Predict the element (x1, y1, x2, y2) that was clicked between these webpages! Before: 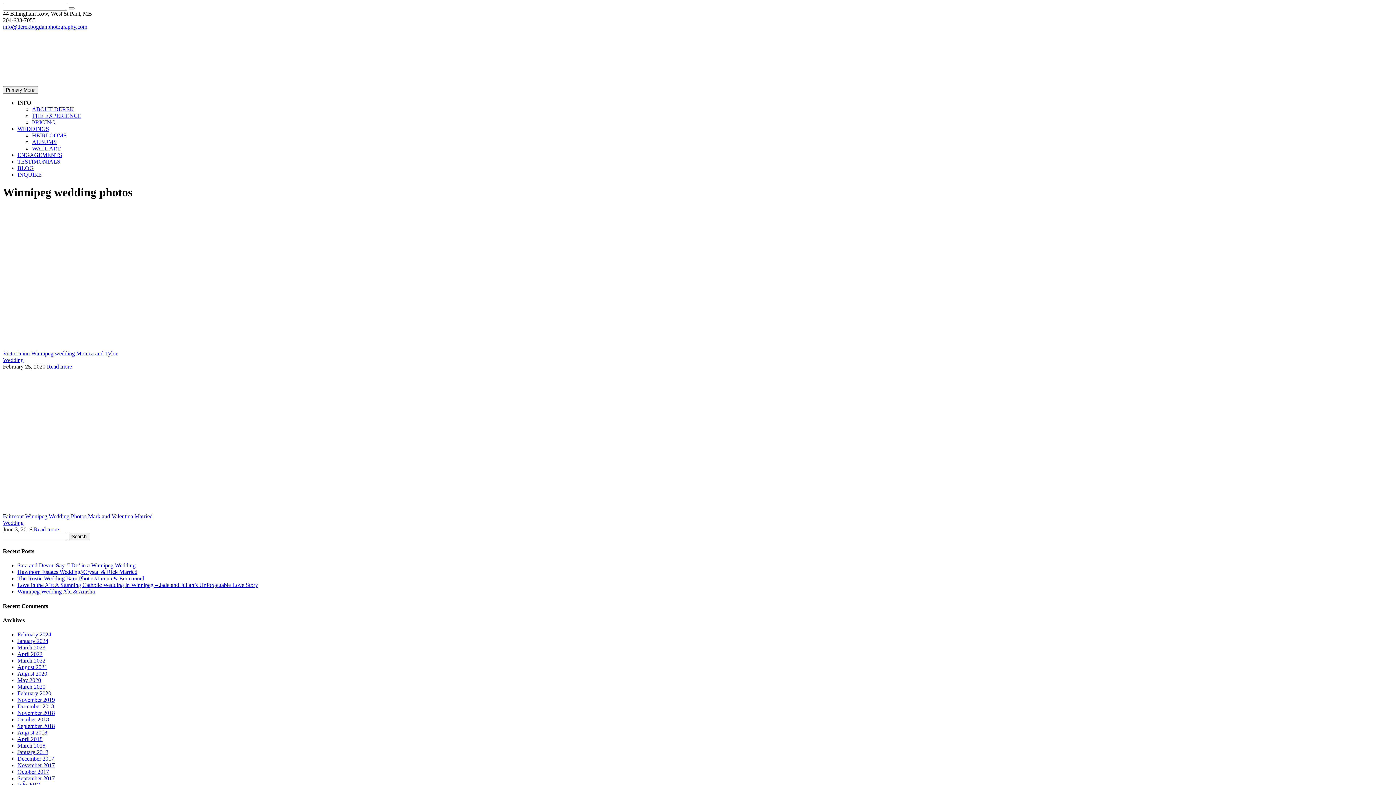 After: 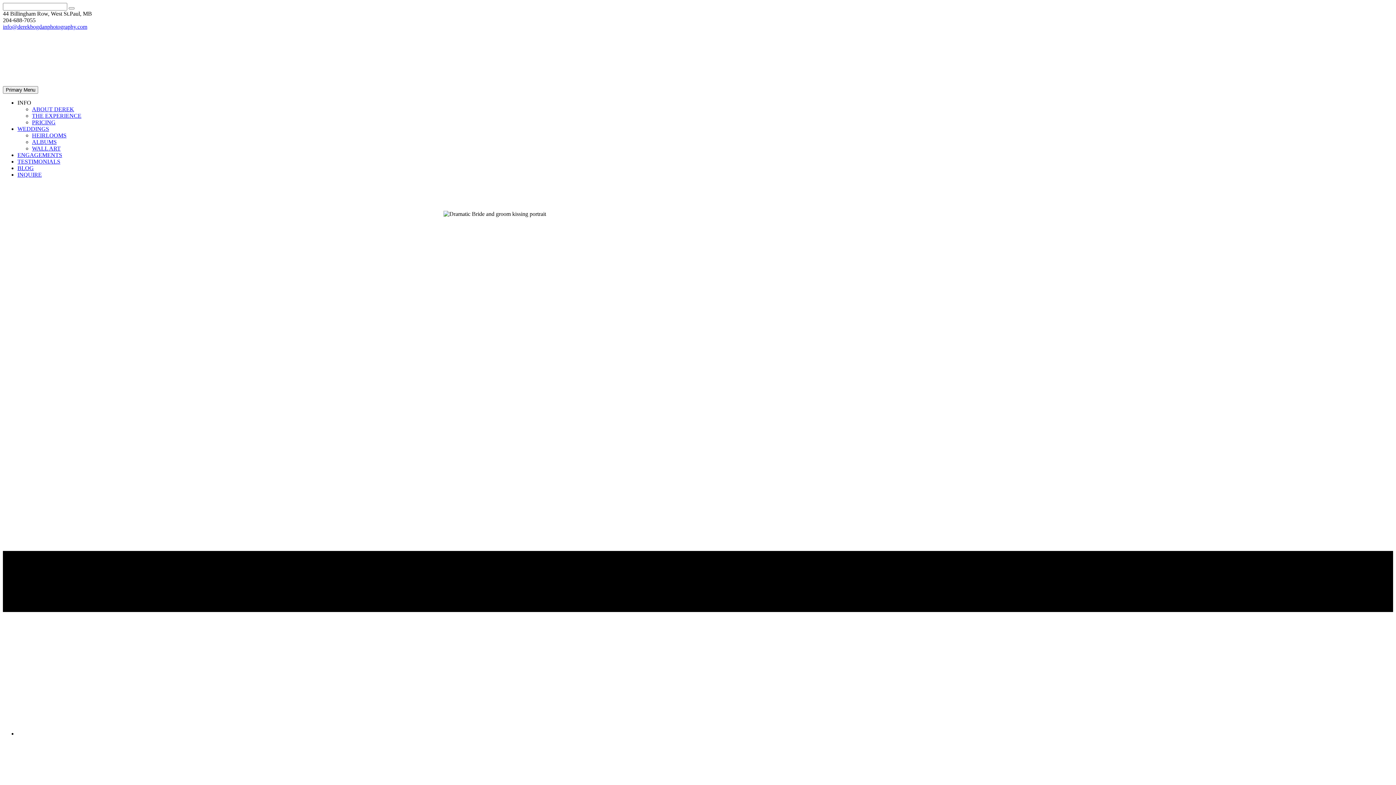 Action: bbox: (2, 79, 112, 85)